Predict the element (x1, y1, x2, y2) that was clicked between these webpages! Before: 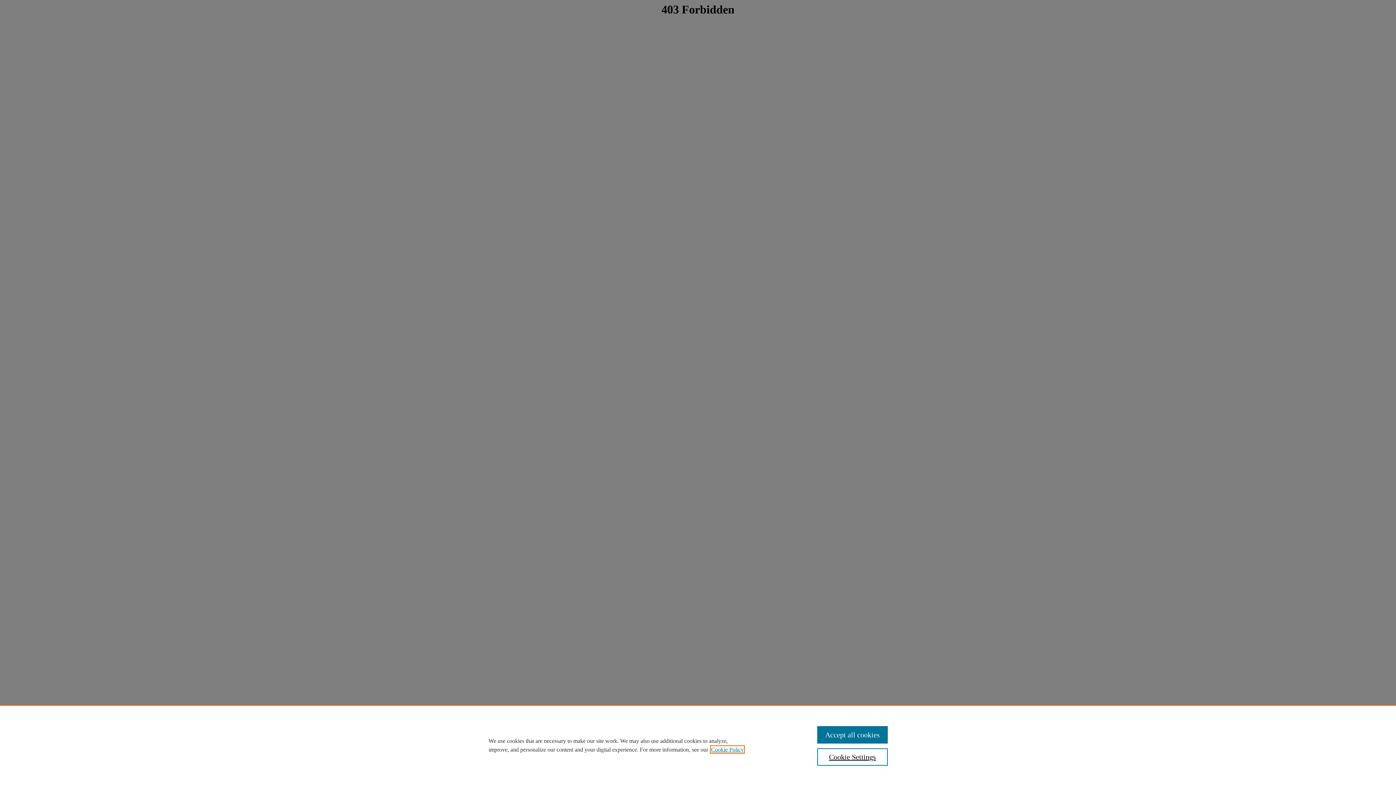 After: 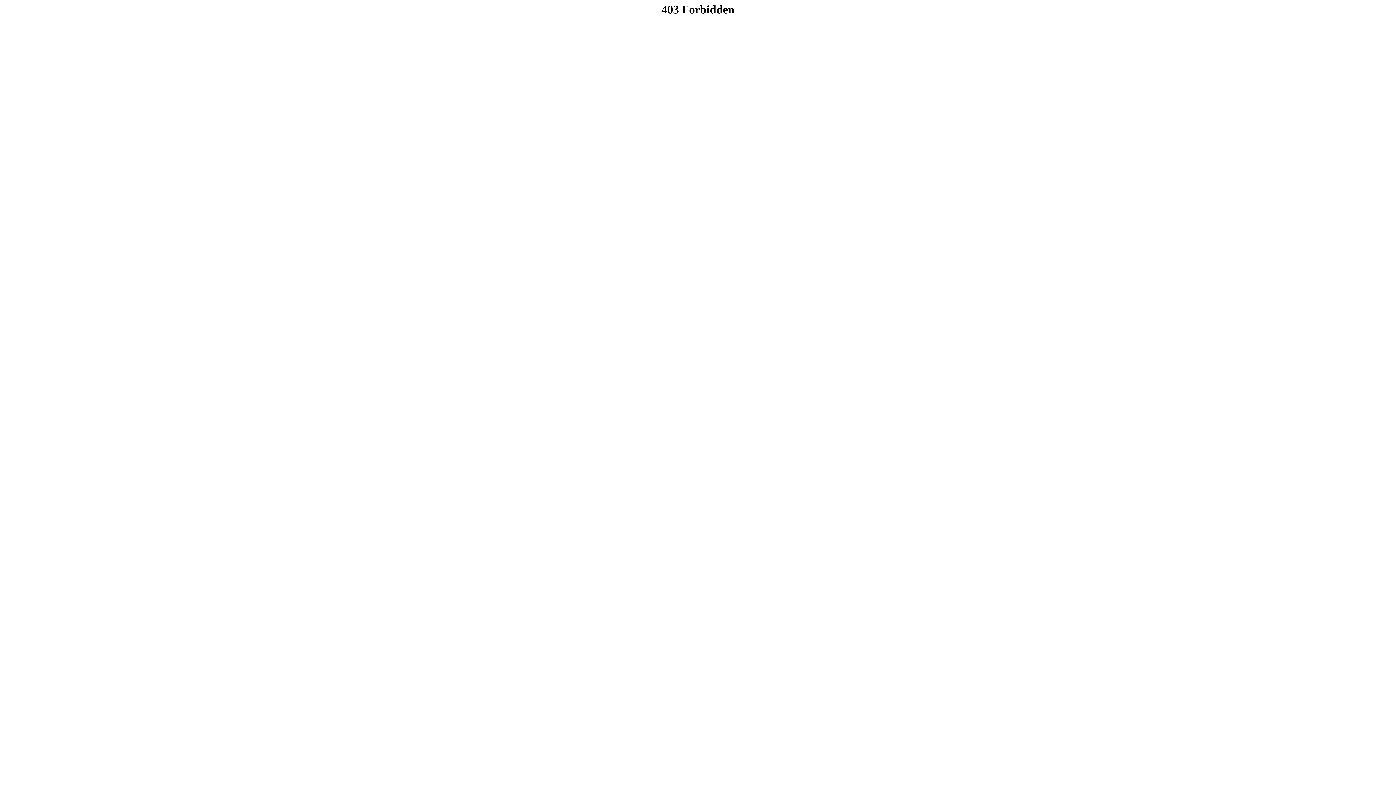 Action: bbox: (817, 726, 887, 744) label: Accept all cookies